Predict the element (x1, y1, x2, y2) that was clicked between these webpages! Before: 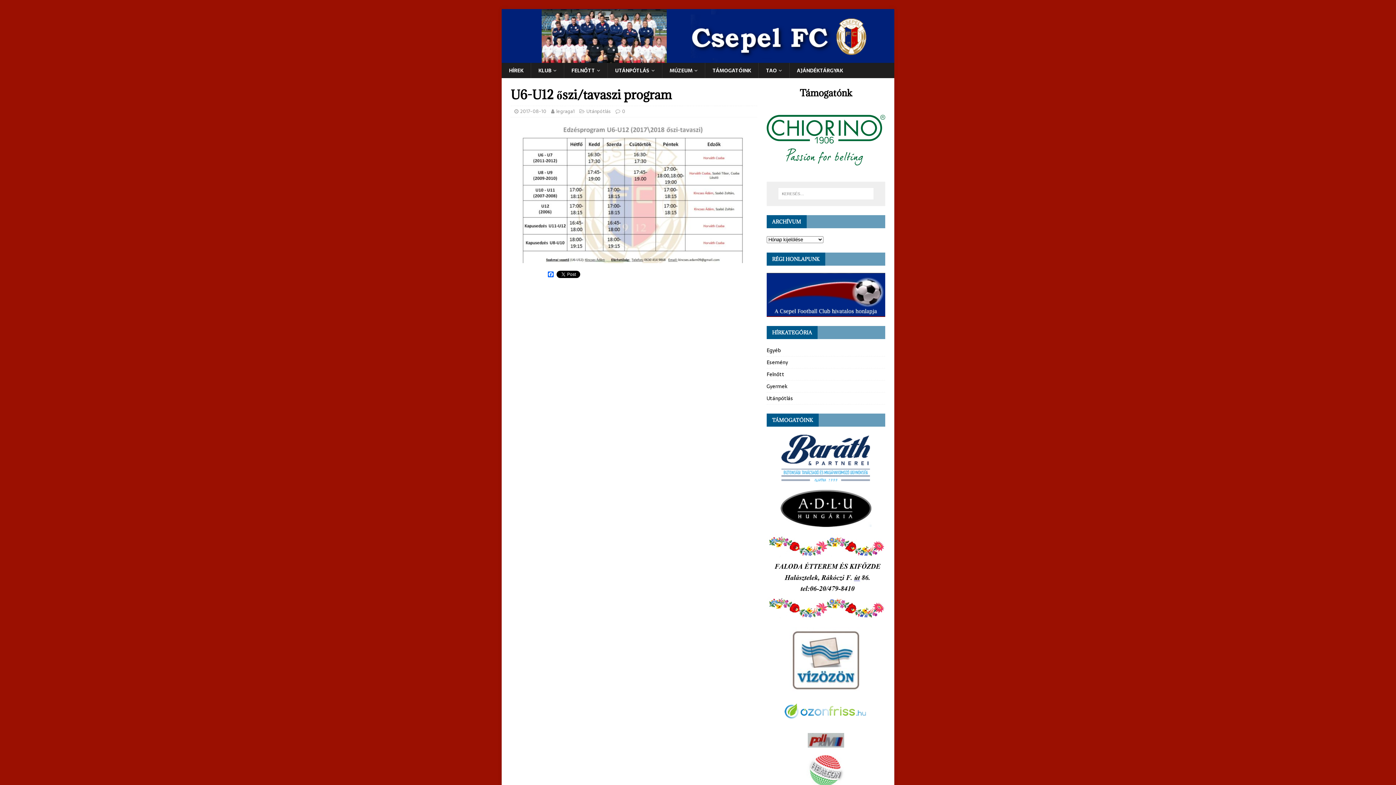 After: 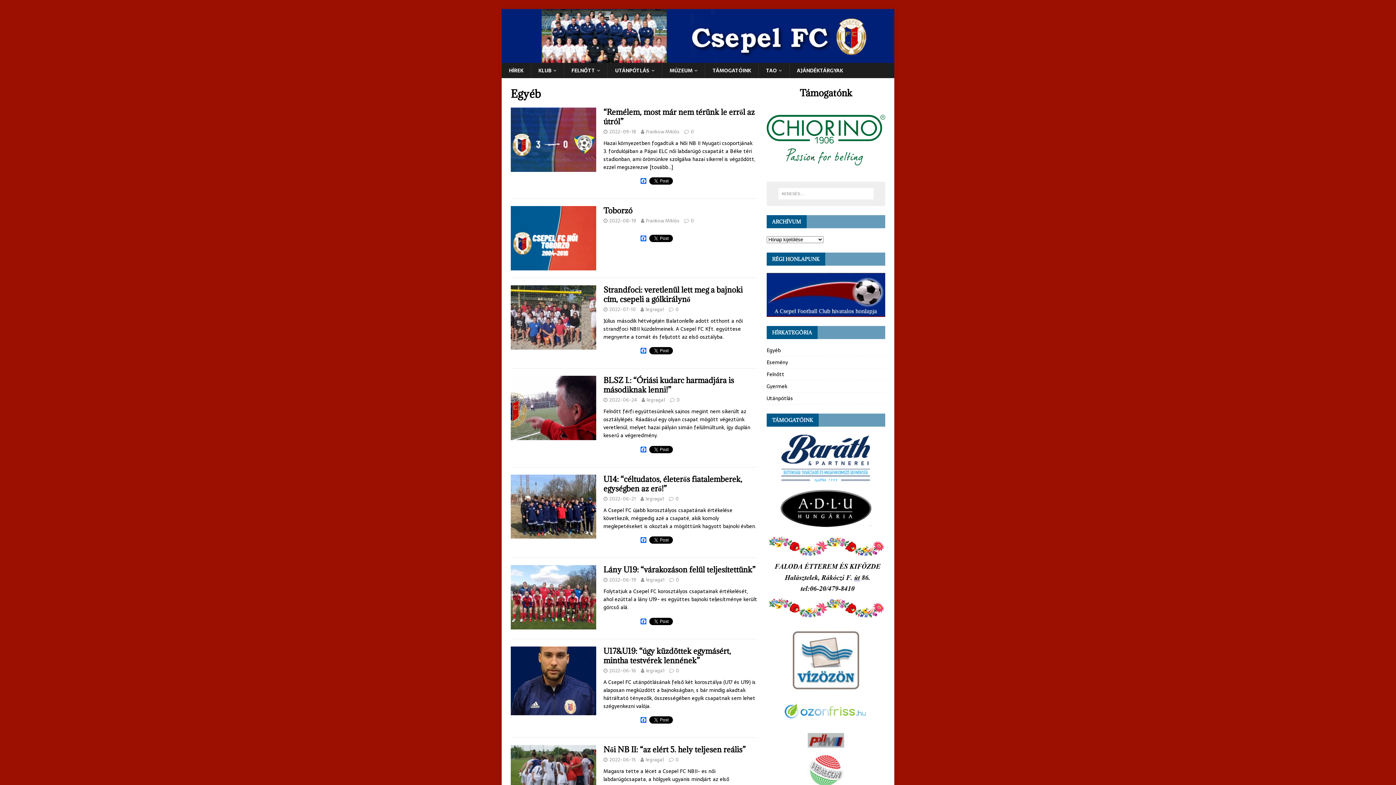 Action: label: FELNŐTT bbox: (564, 62, 607, 78)